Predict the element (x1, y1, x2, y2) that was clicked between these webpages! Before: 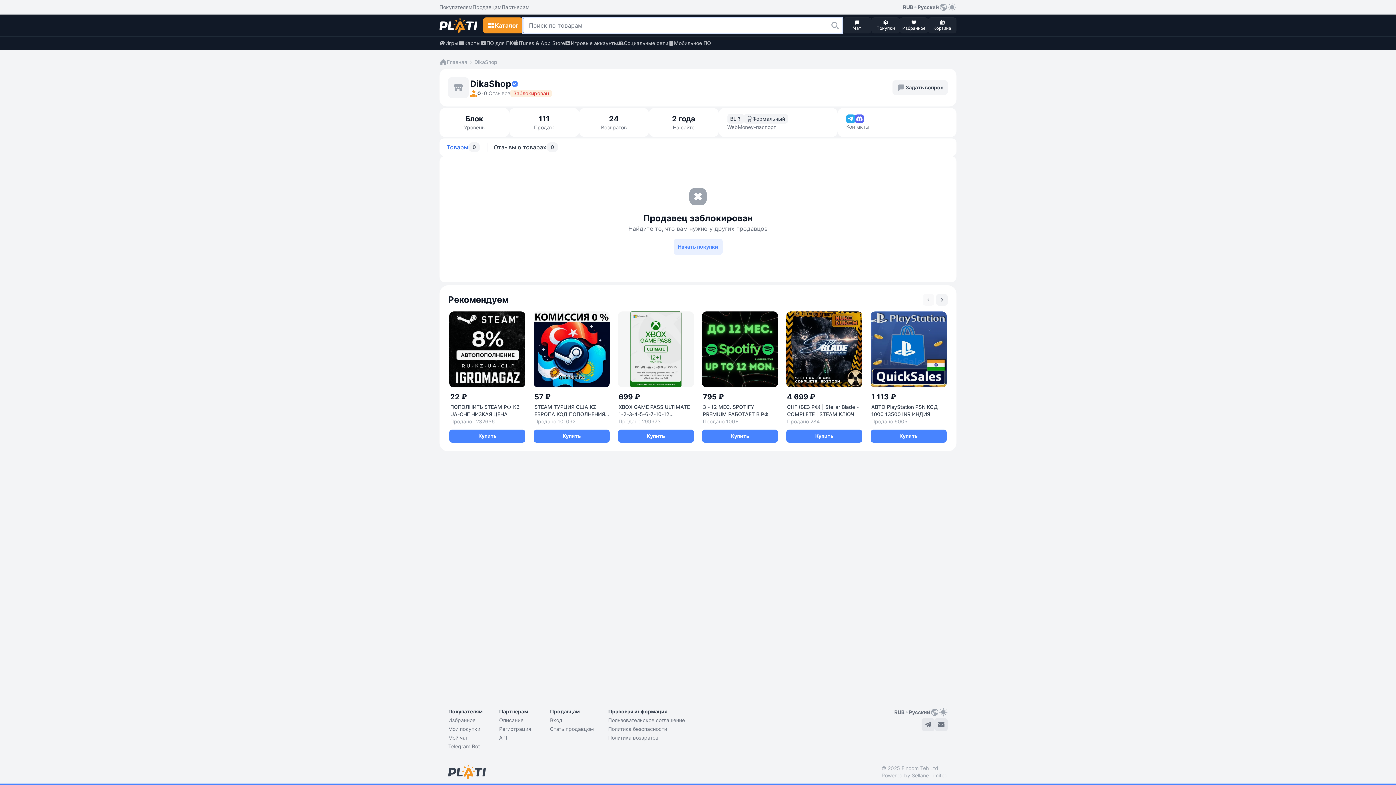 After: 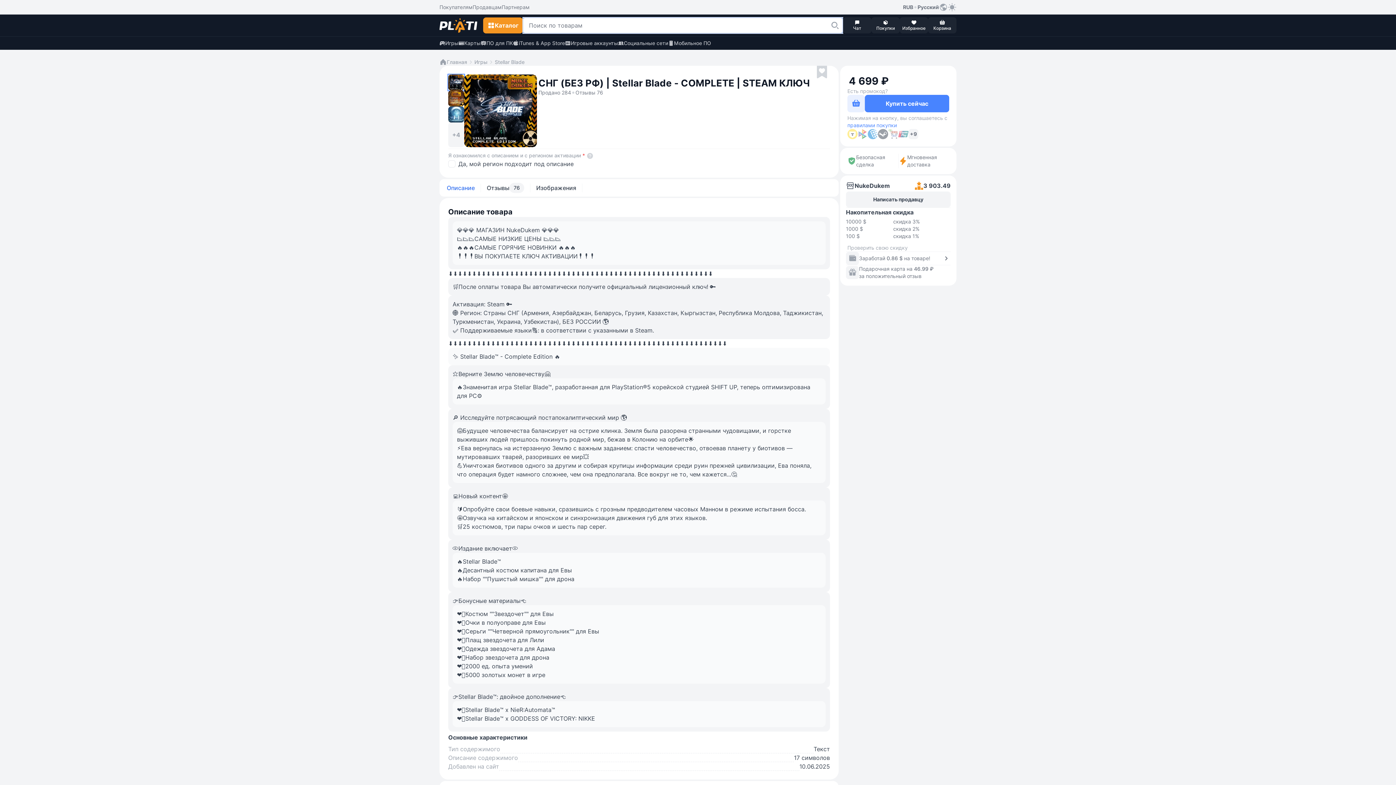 Action: label: 4 699 ₽

СНГ (БЕЗ РФ) | Stellar Blade - COMPLETE | STEAM КЛЮЧ

Продано 284
Купить bbox: (786, 311, 862, 442)